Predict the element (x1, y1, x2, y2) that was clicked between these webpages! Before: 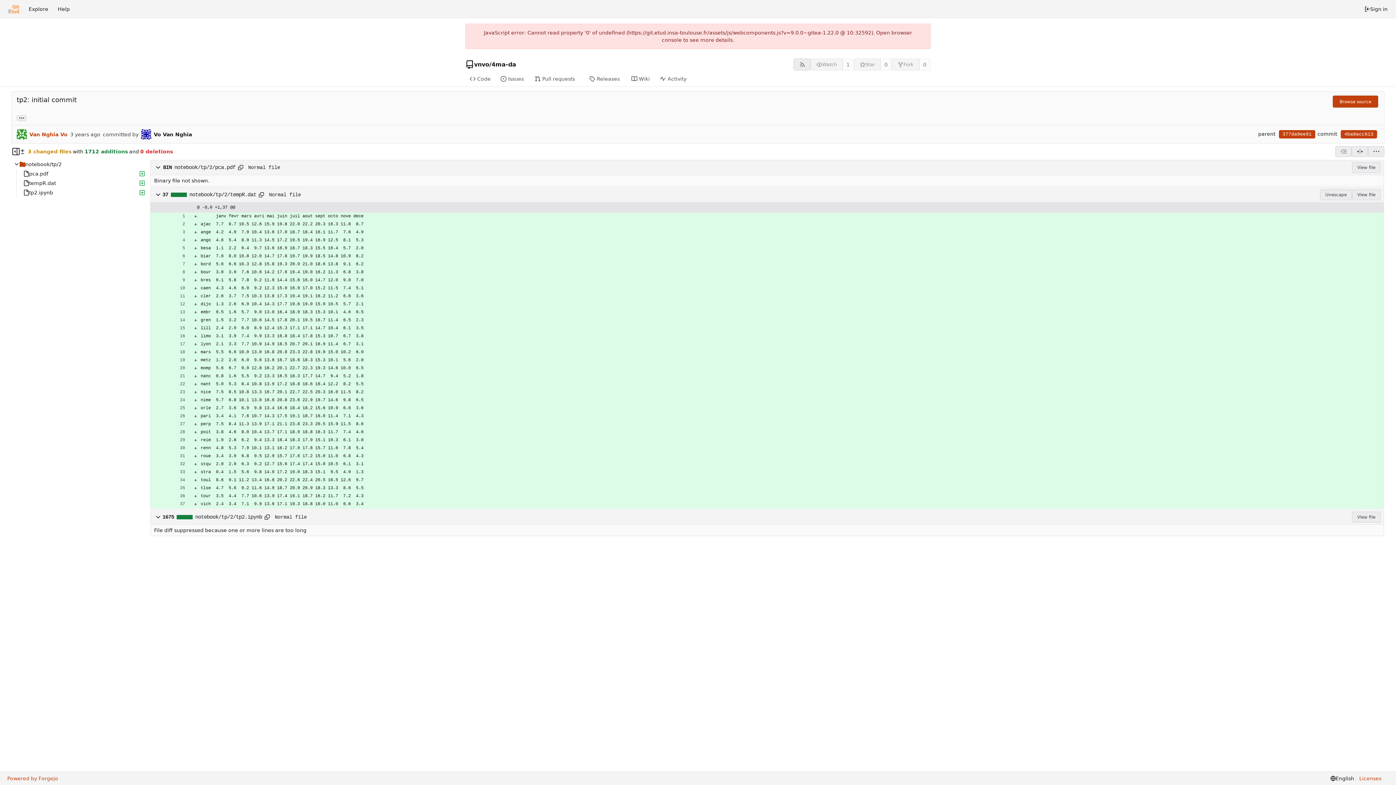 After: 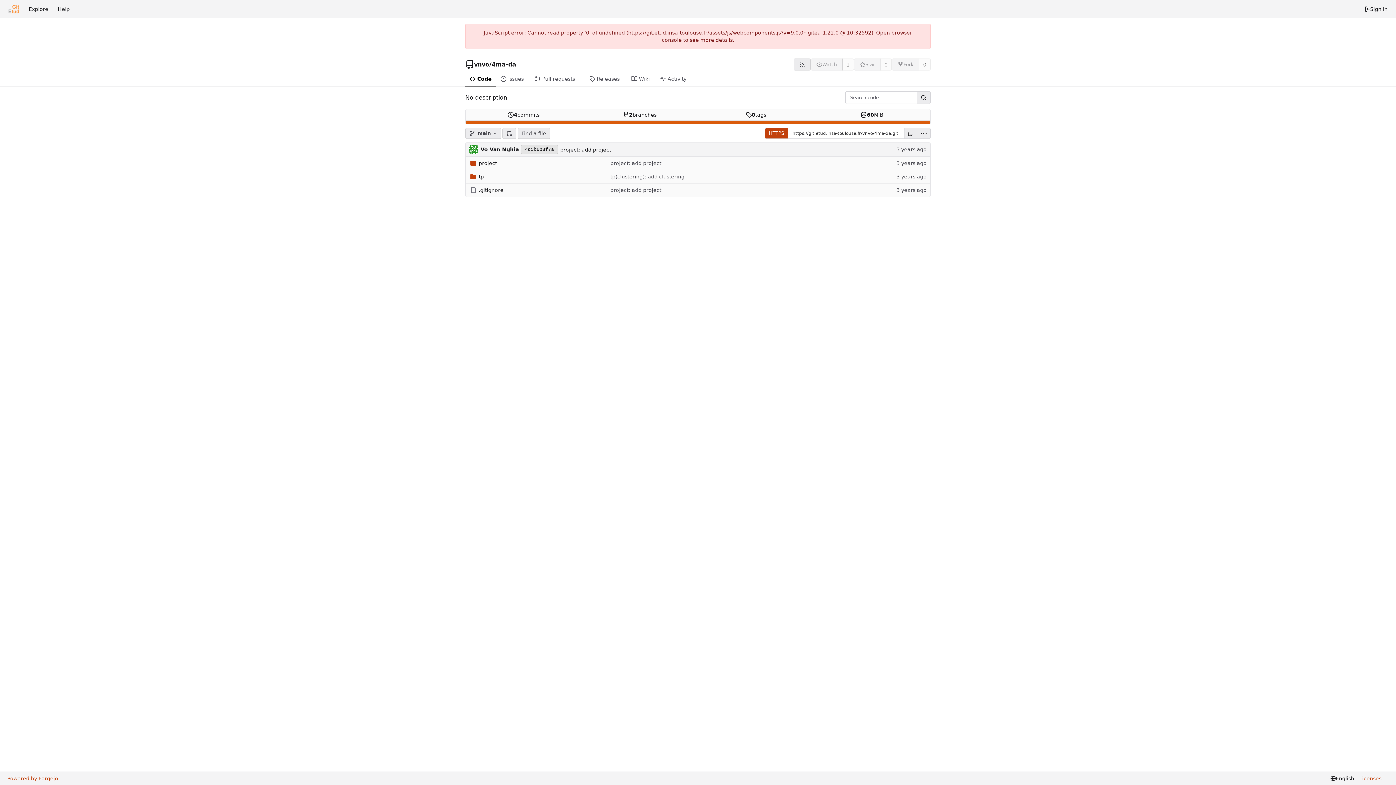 Action: bbox: (465, 72, 496, 86) label: Code